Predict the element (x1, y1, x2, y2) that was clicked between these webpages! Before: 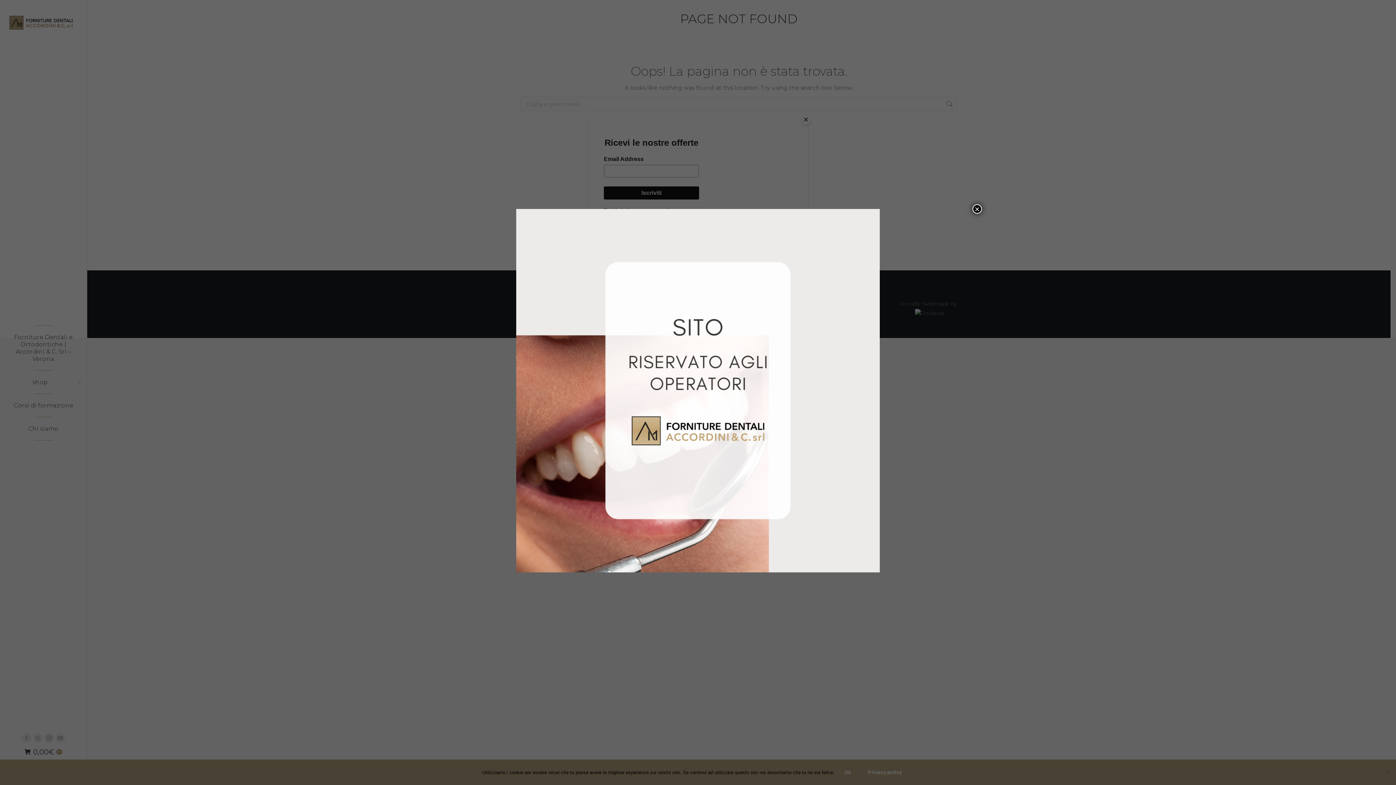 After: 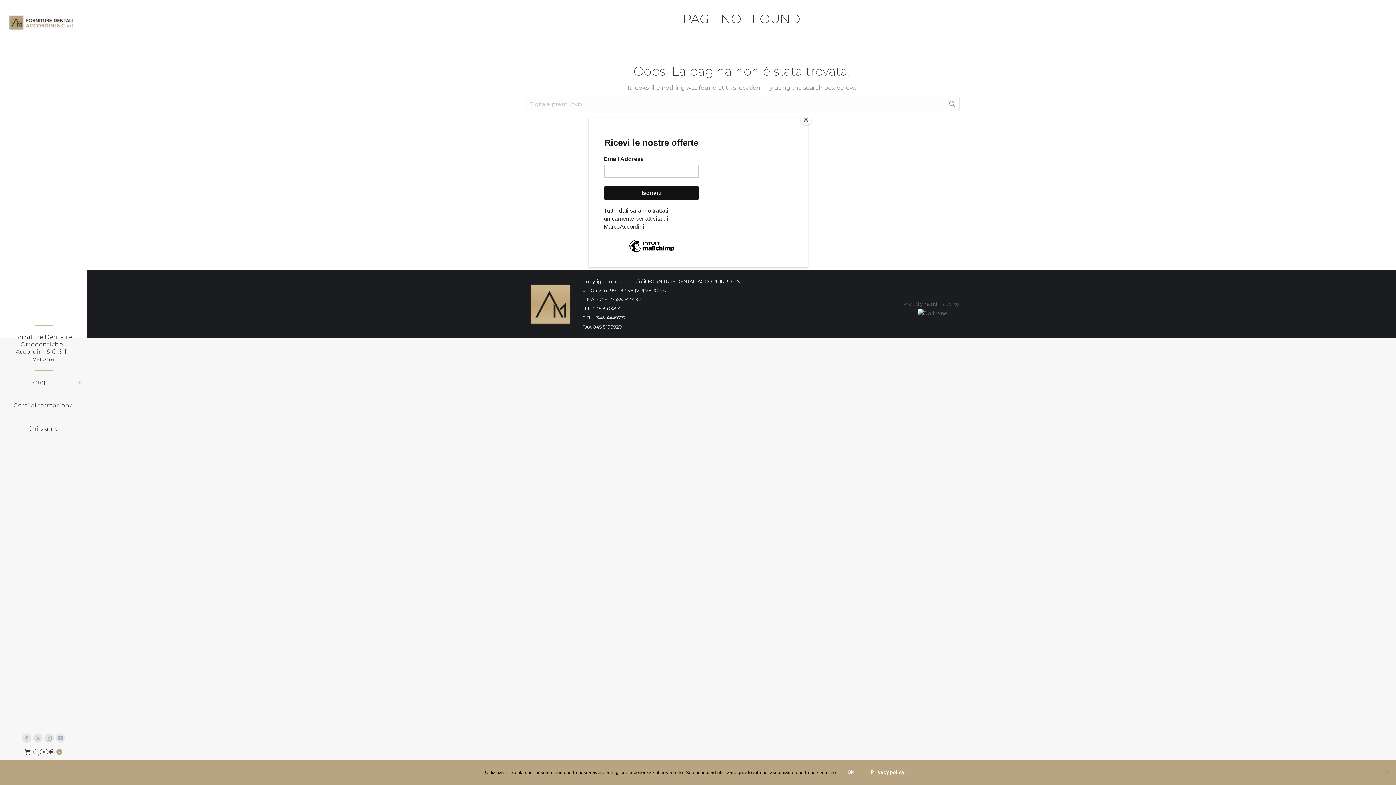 Action: label: Chiudi bbox: (972, 204, 982, 213)